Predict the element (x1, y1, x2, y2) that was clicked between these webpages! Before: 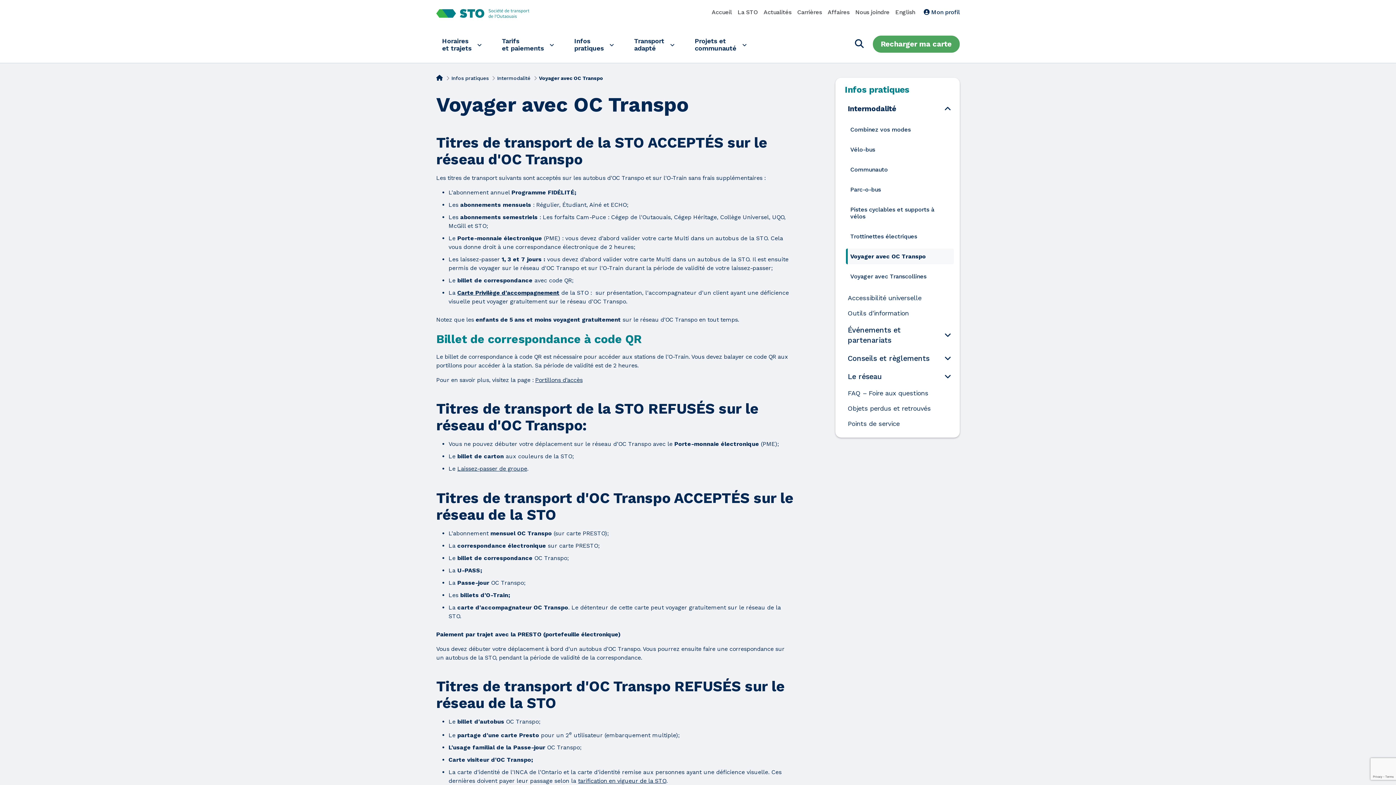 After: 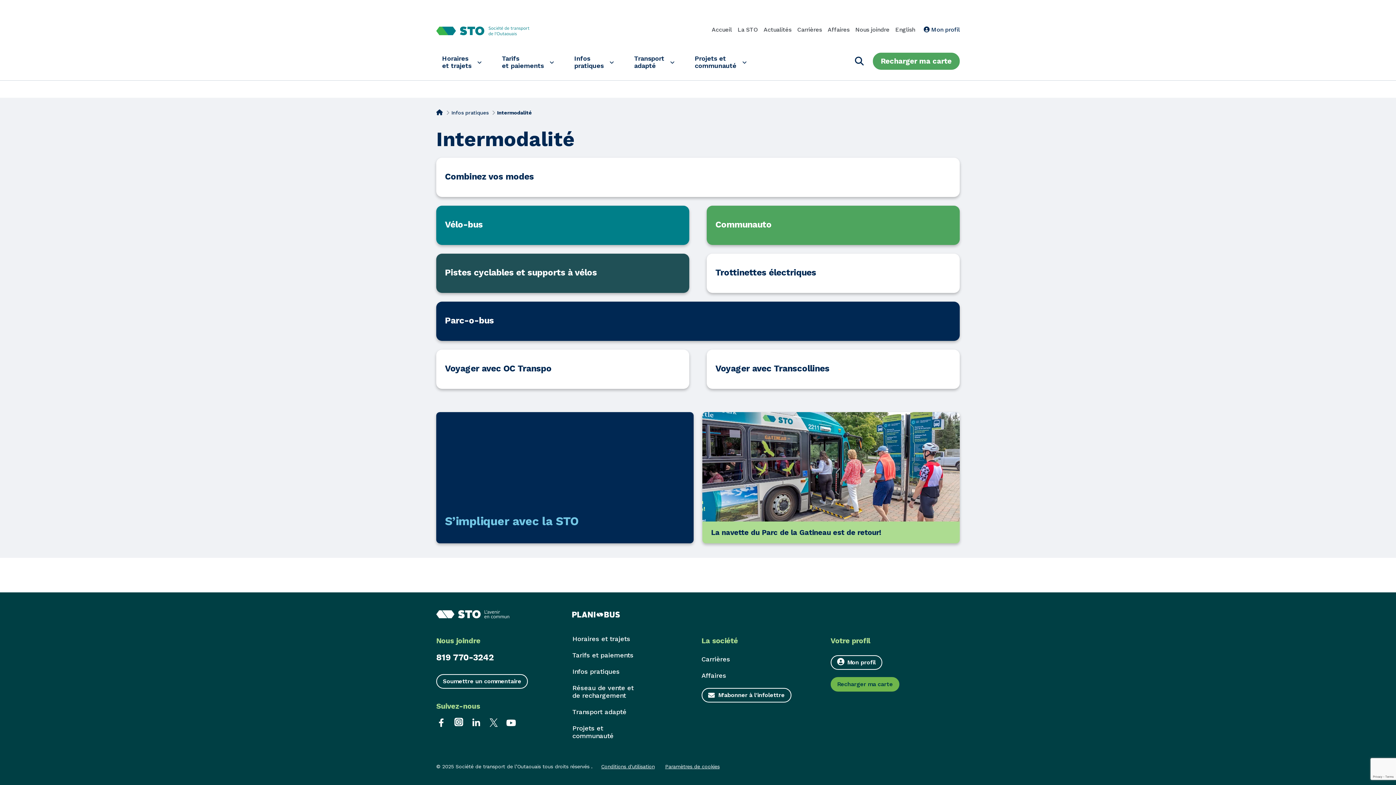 Action: bbox: (497, 74, 530, 82) label: Intermodalité